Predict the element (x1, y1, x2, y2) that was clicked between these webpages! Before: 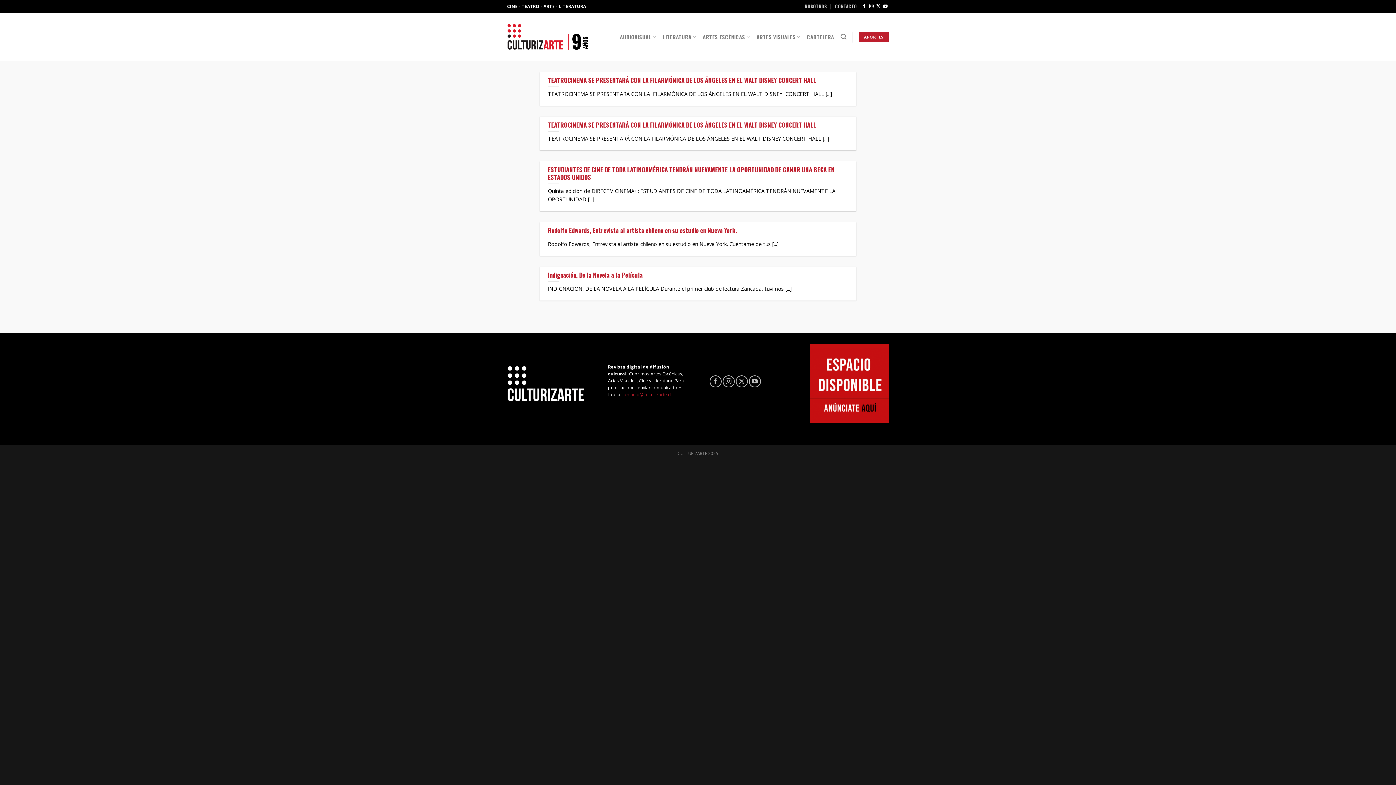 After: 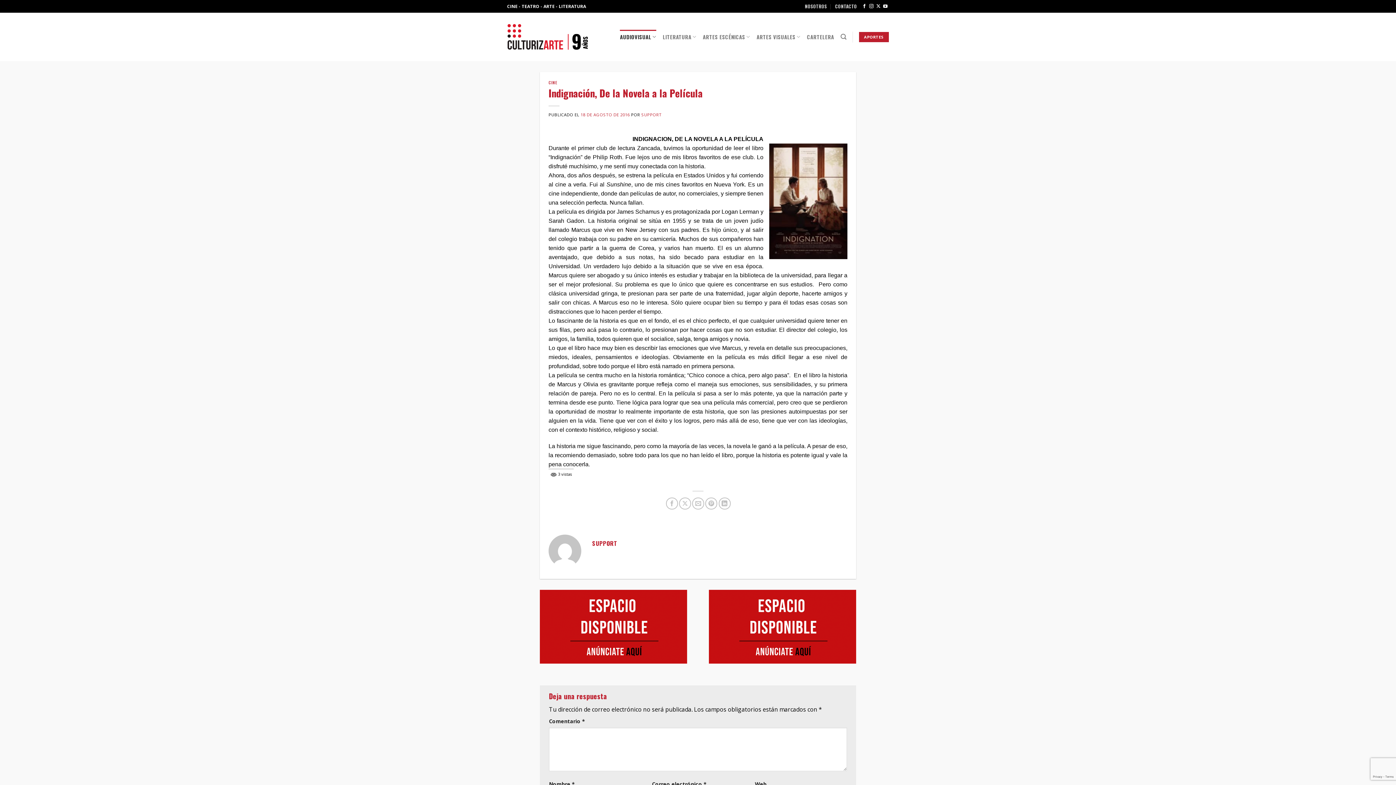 Action: label: Indignación, De la Novela a la Película

INDIGNACION, DE LA NOVELA A LA PELÍCULA Durante el primer club de lectura Zancada, tuvimos [...] bbox: (540, 266, 856, 300)